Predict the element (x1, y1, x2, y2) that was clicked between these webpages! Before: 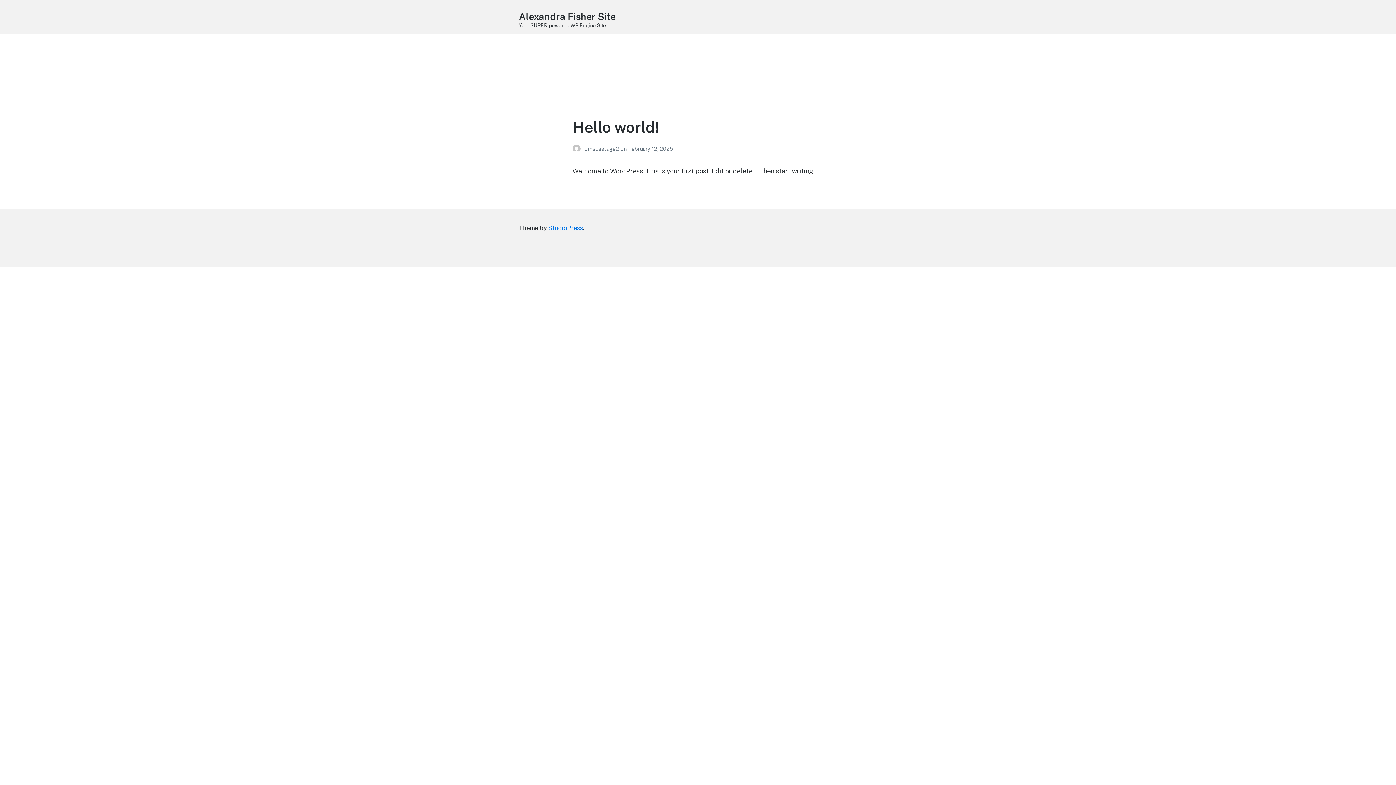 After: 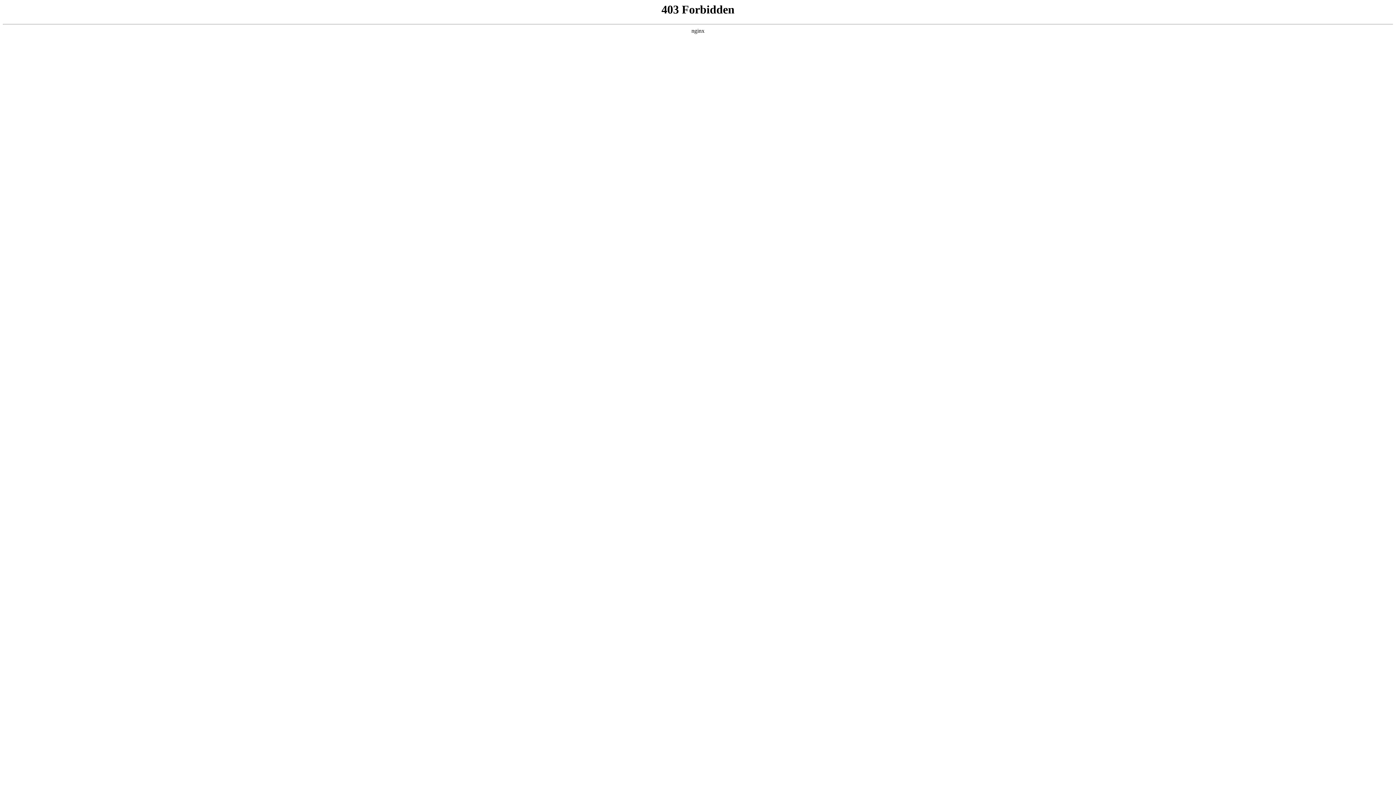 Action: label: Alexandra Fisher Site bbox: (518, 10, 615, 22)